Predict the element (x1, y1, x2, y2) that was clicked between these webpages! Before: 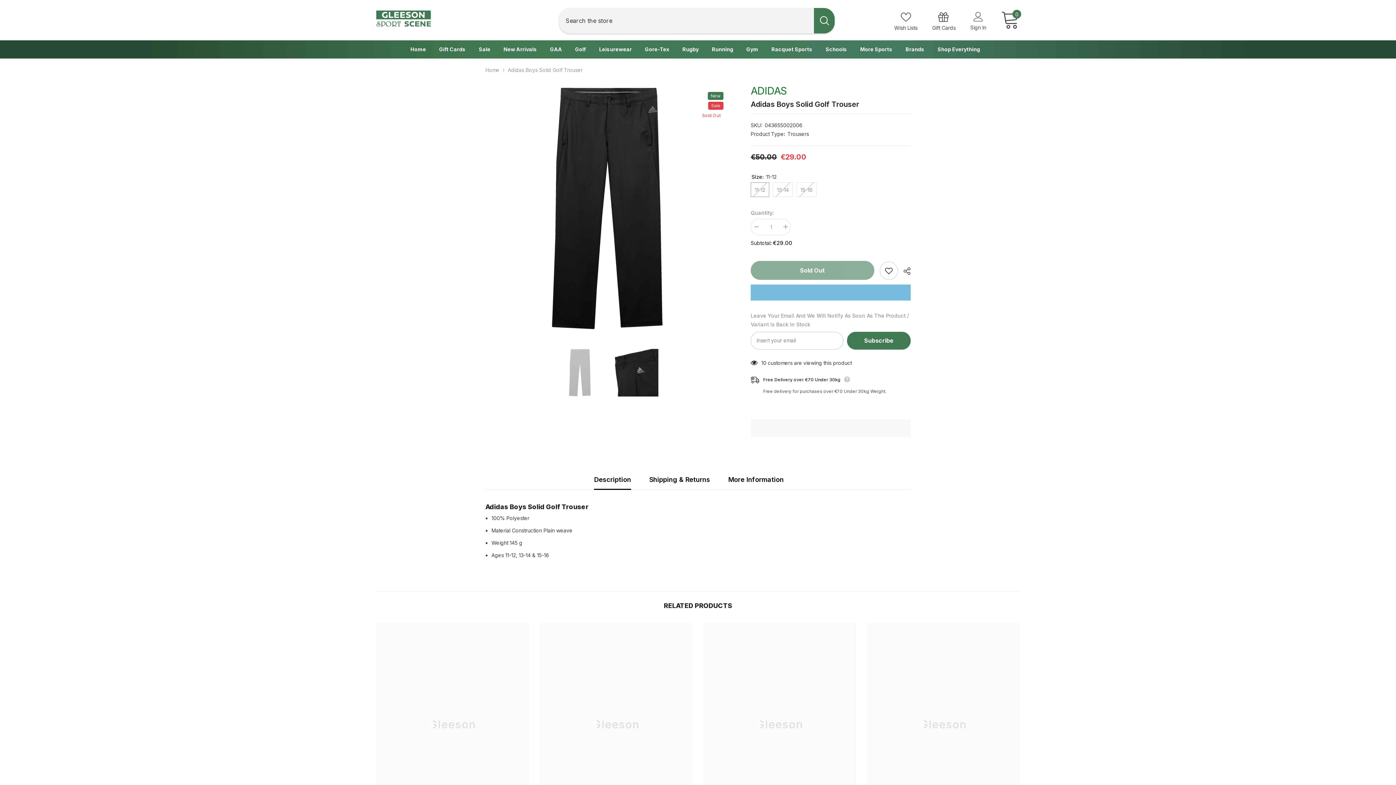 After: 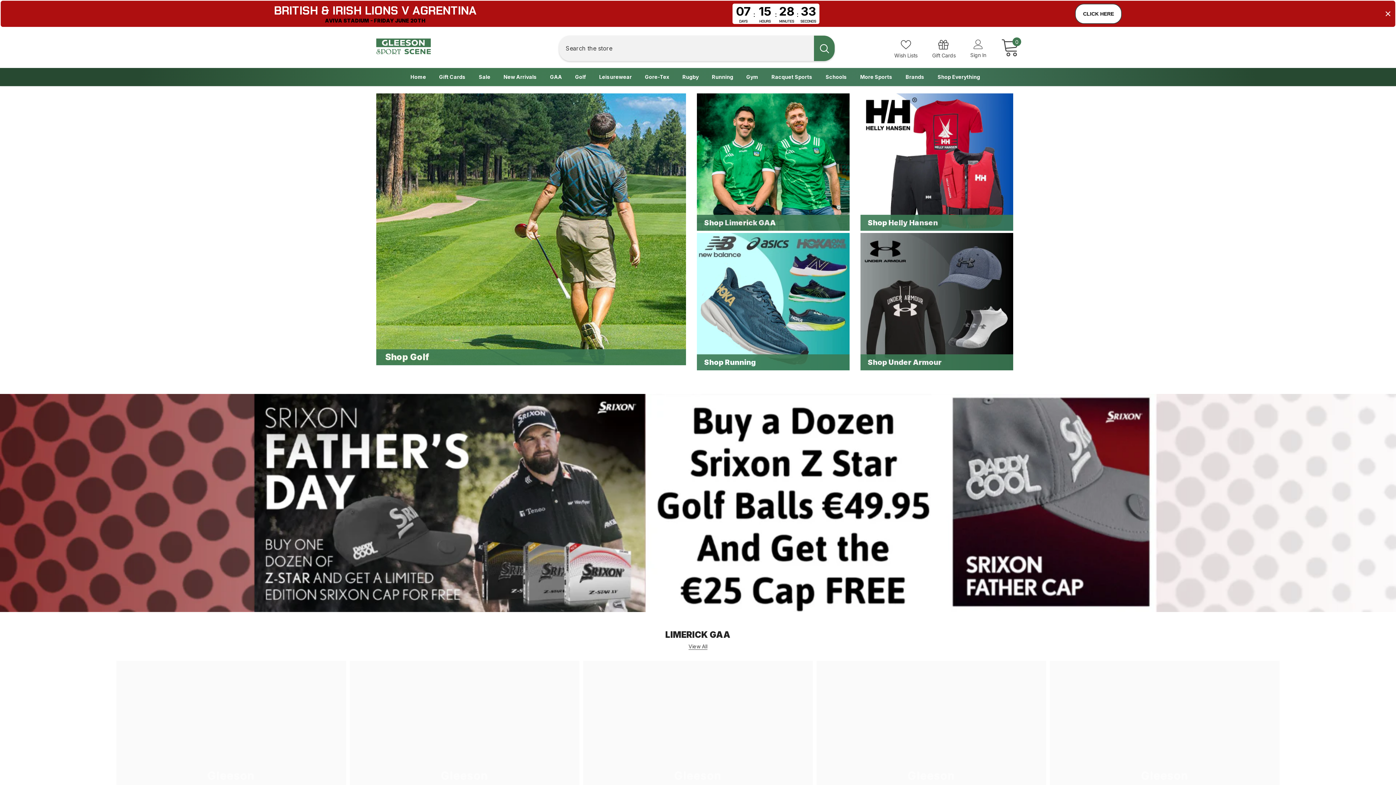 Action: bbox: (404, 40, 432, 58) label: Home